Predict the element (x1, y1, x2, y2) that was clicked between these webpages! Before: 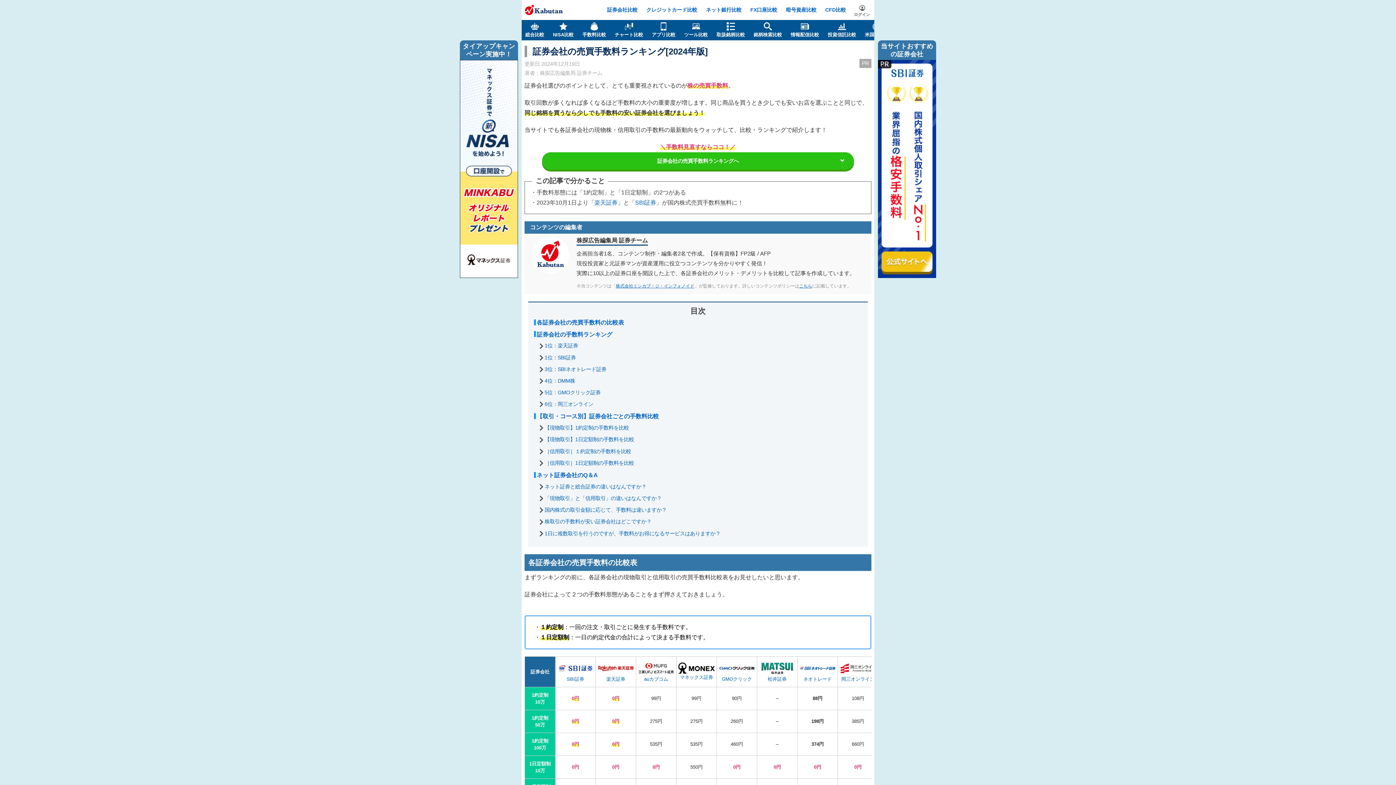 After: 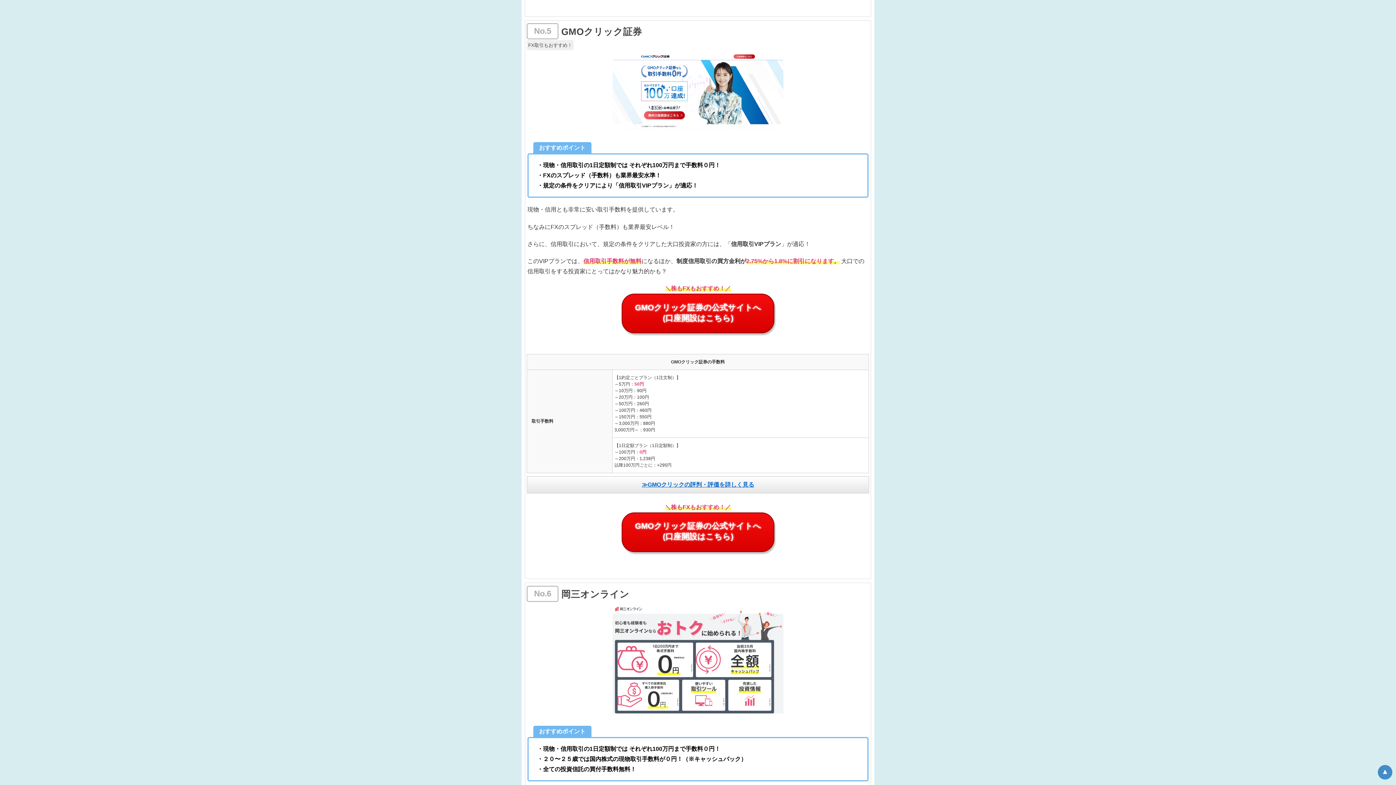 Action: label: 5位：GMOクリック証券 bbox: (544, 389, 600, 395)